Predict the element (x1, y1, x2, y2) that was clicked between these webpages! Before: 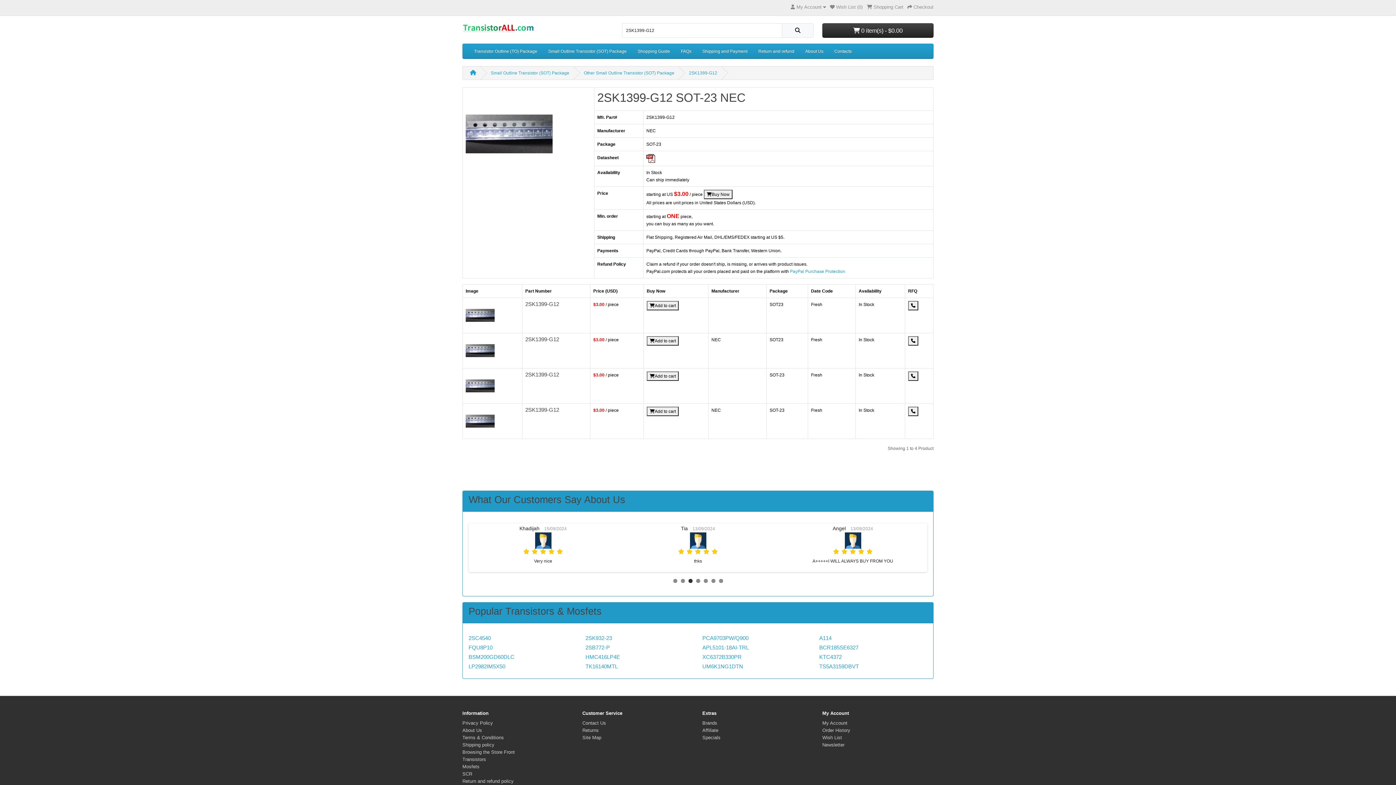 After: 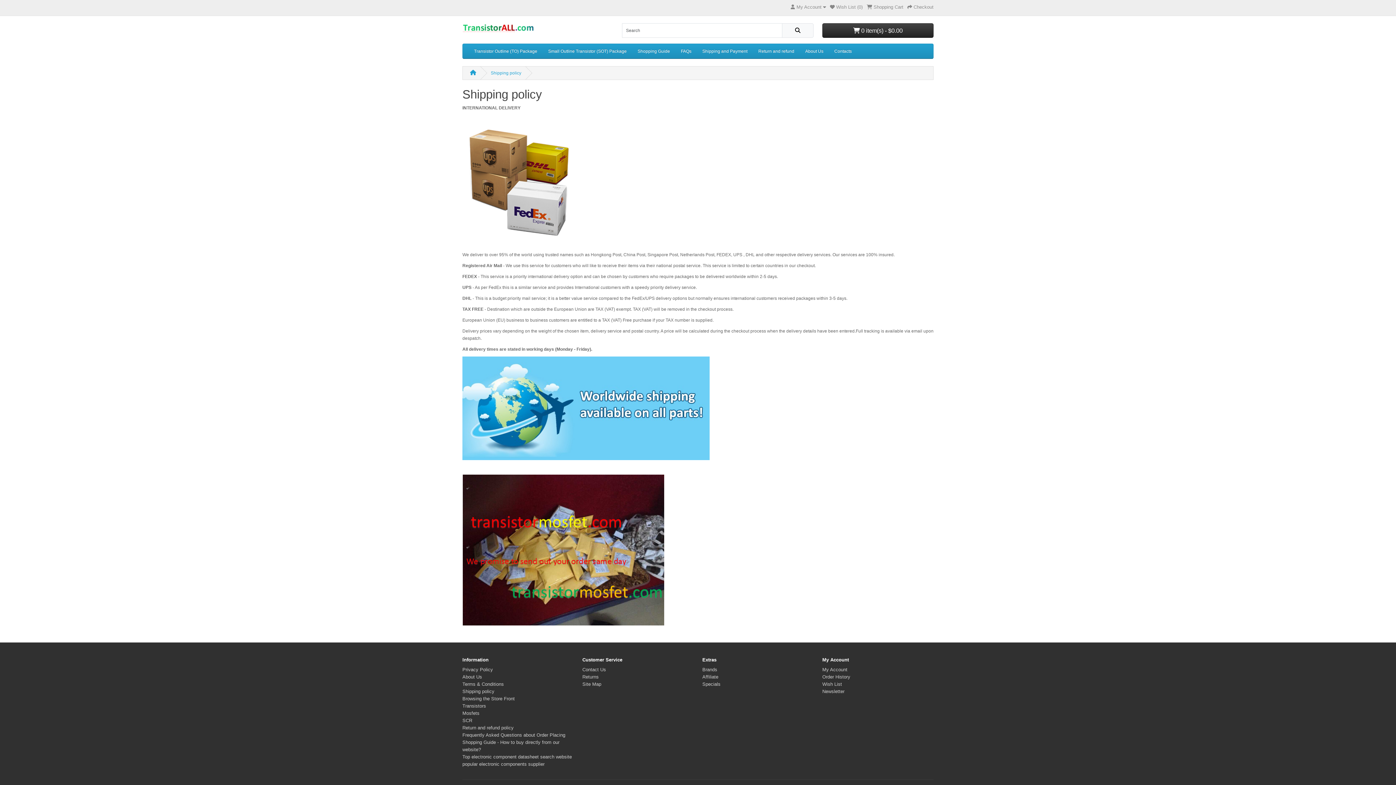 Action: label: Shipping and Payment bbox: (697, 44, 753, 58)